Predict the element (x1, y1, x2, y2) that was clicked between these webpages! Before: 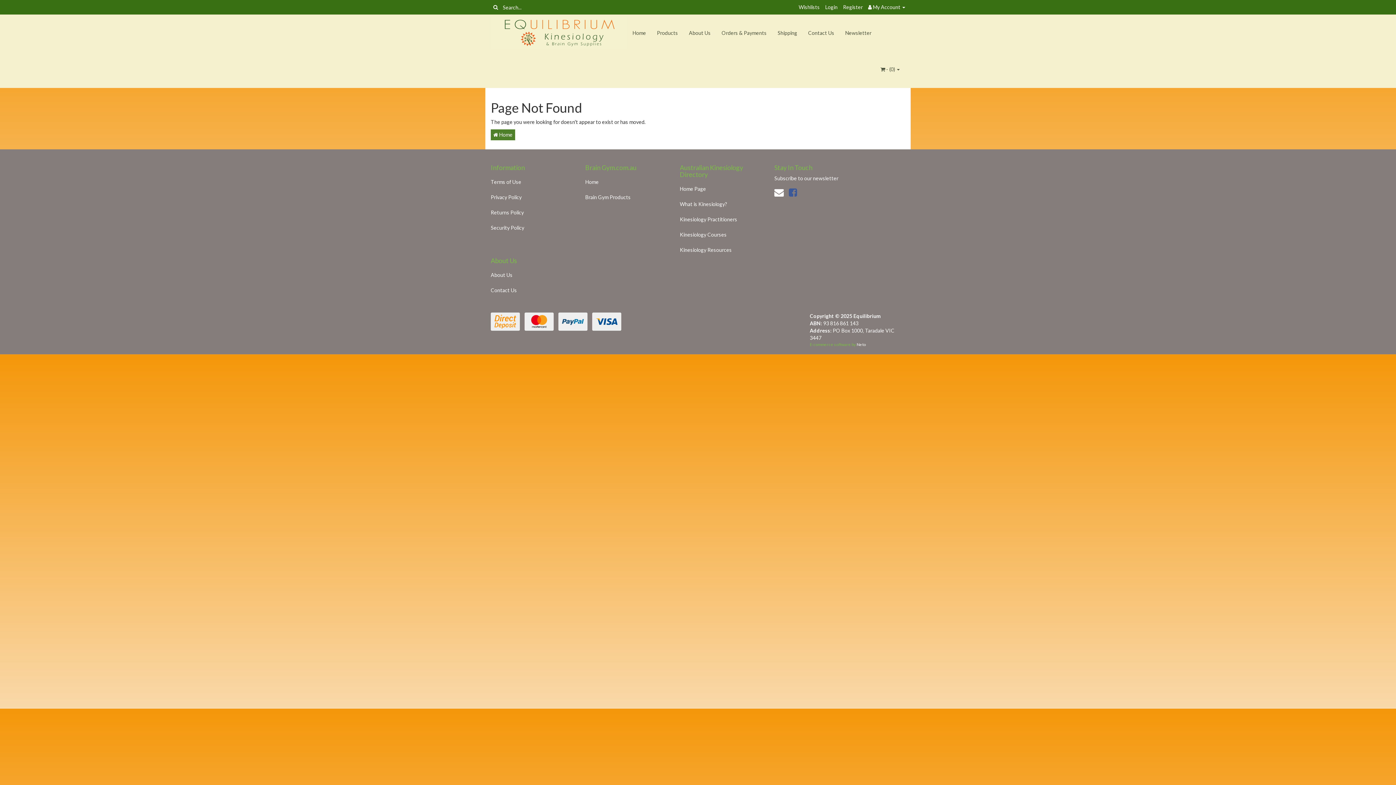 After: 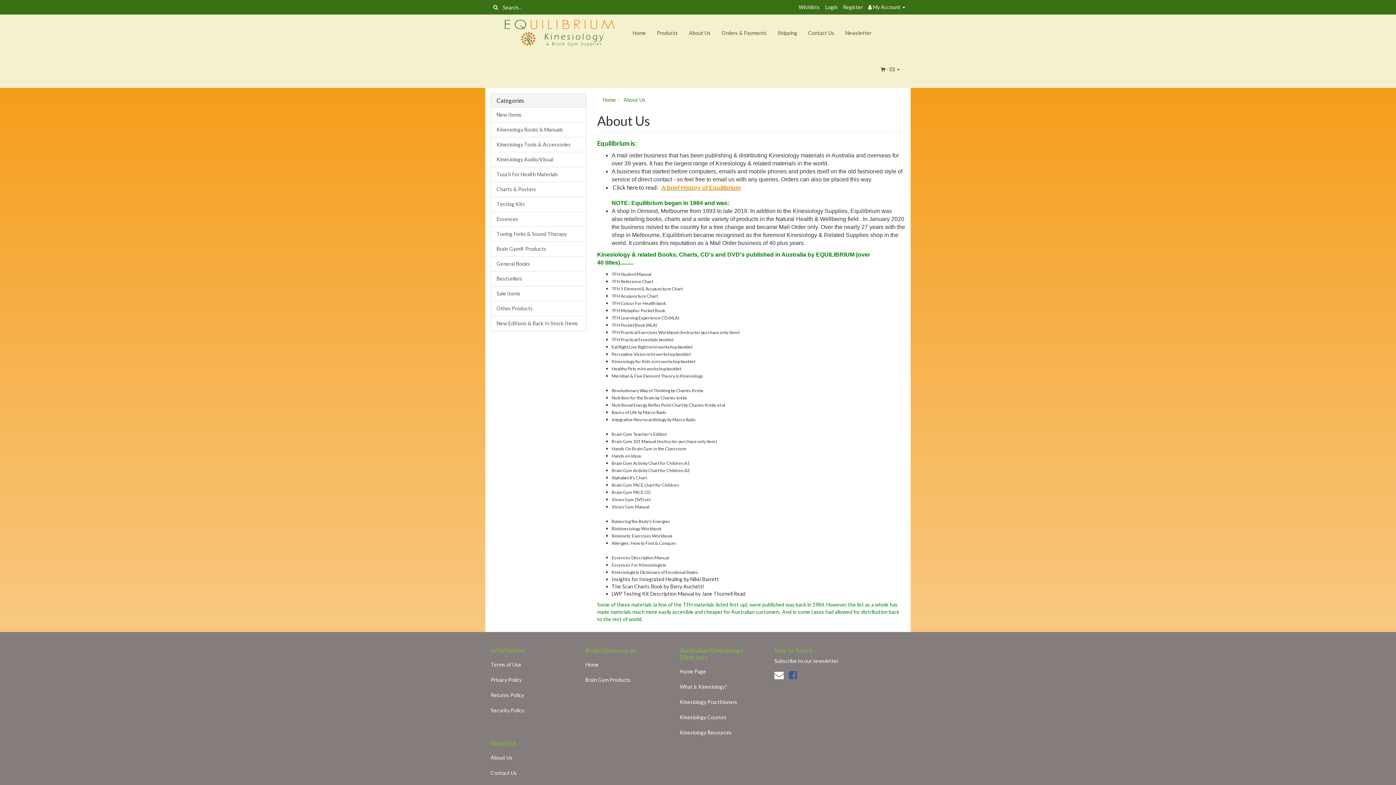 Action: label: About Us bbox: (683, 14, 716, 51)